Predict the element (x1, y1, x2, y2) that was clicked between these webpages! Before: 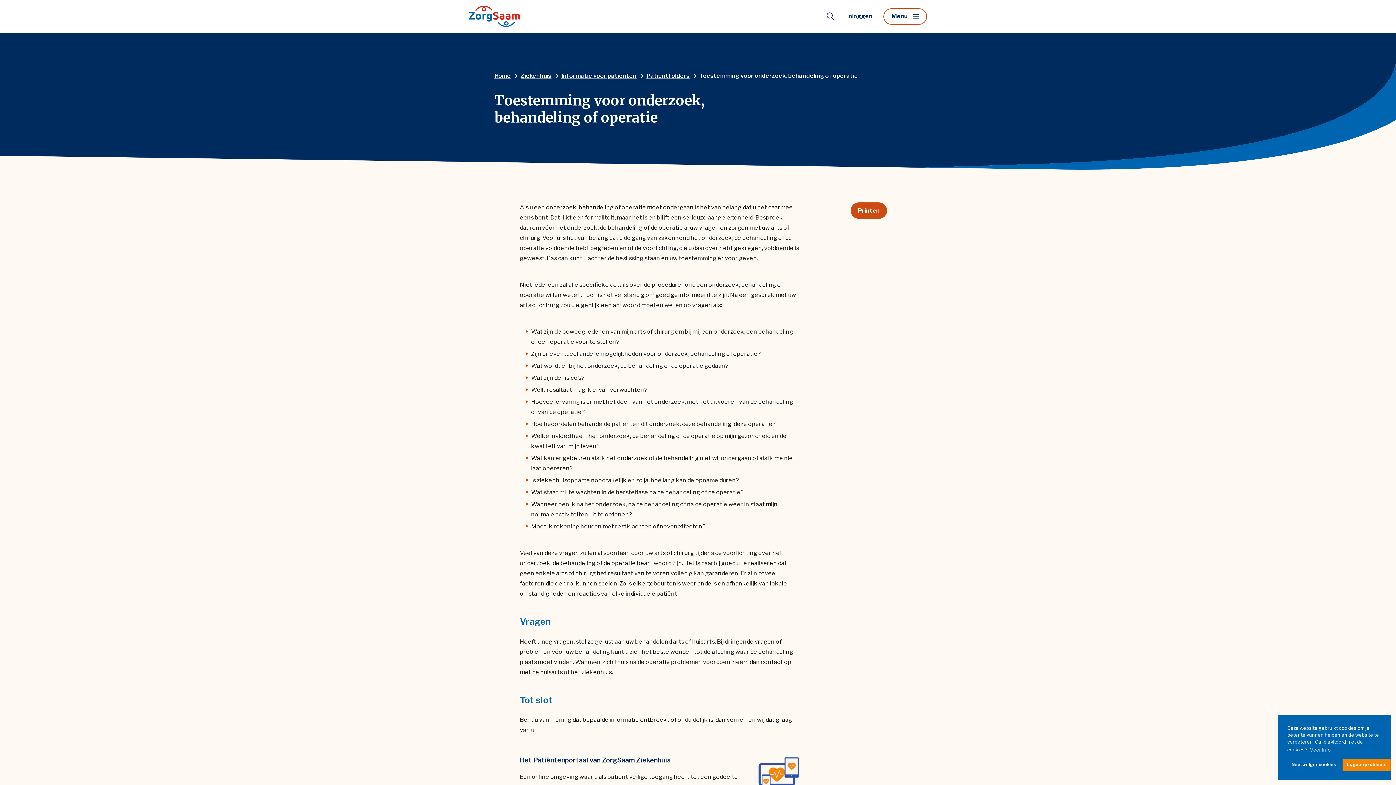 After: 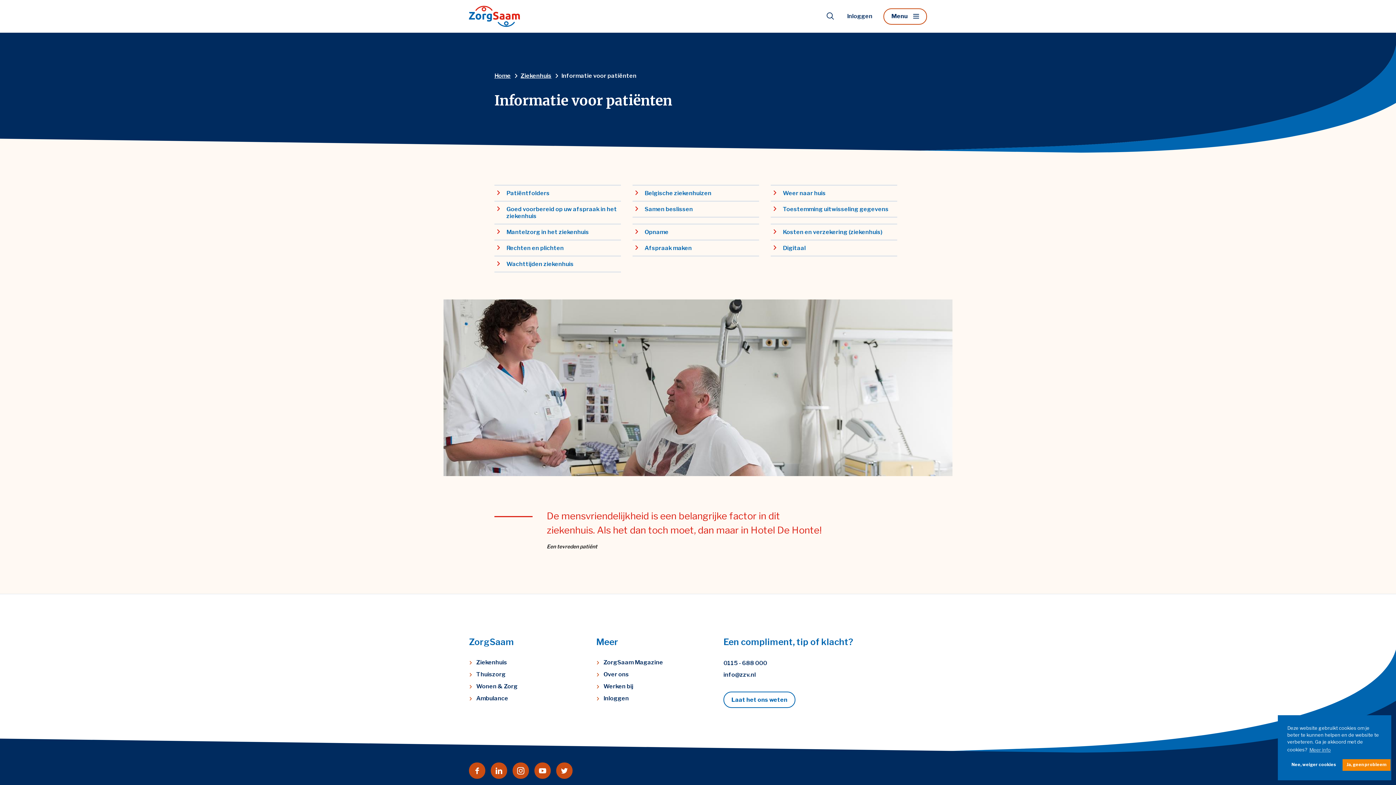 Action: bbox: (561, 72, 646, 79) label: Informatie voor patiënten